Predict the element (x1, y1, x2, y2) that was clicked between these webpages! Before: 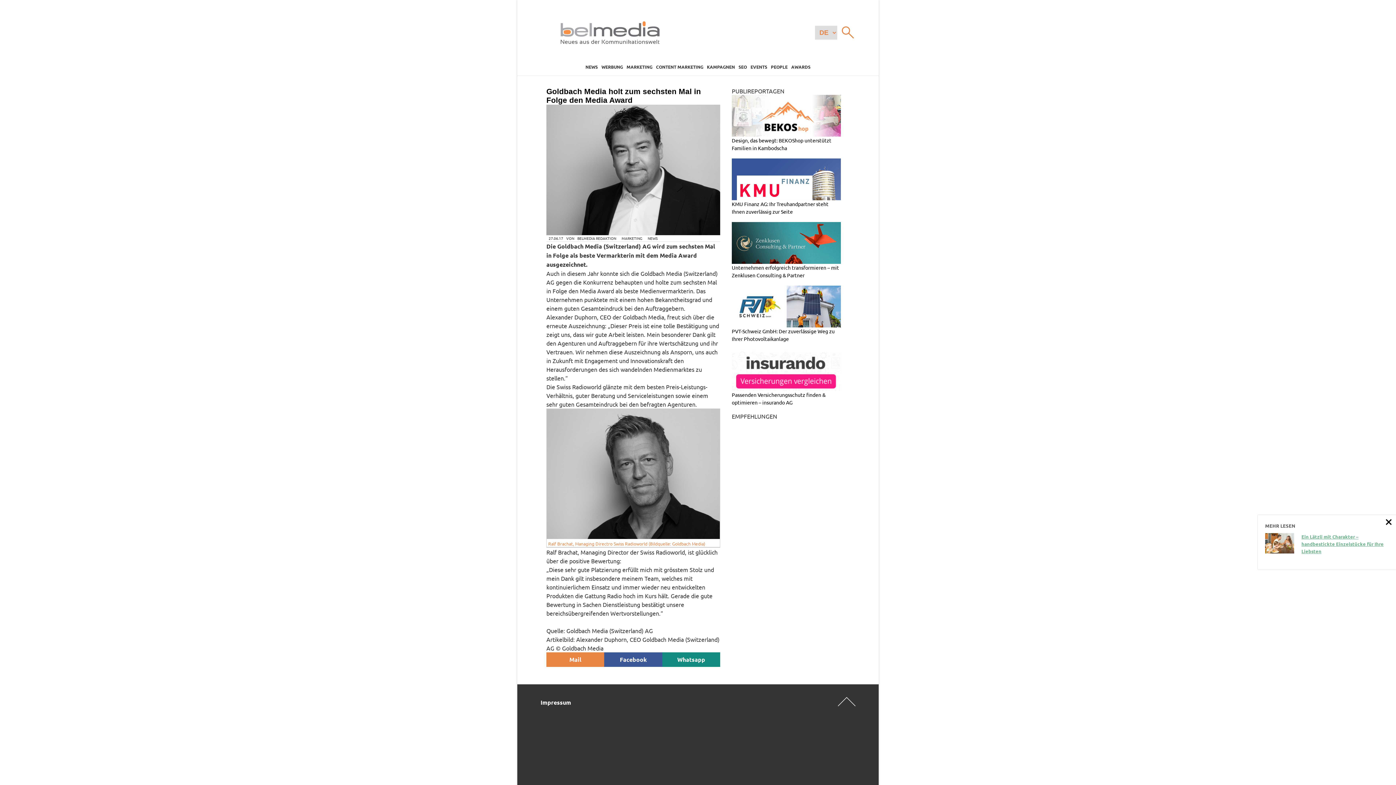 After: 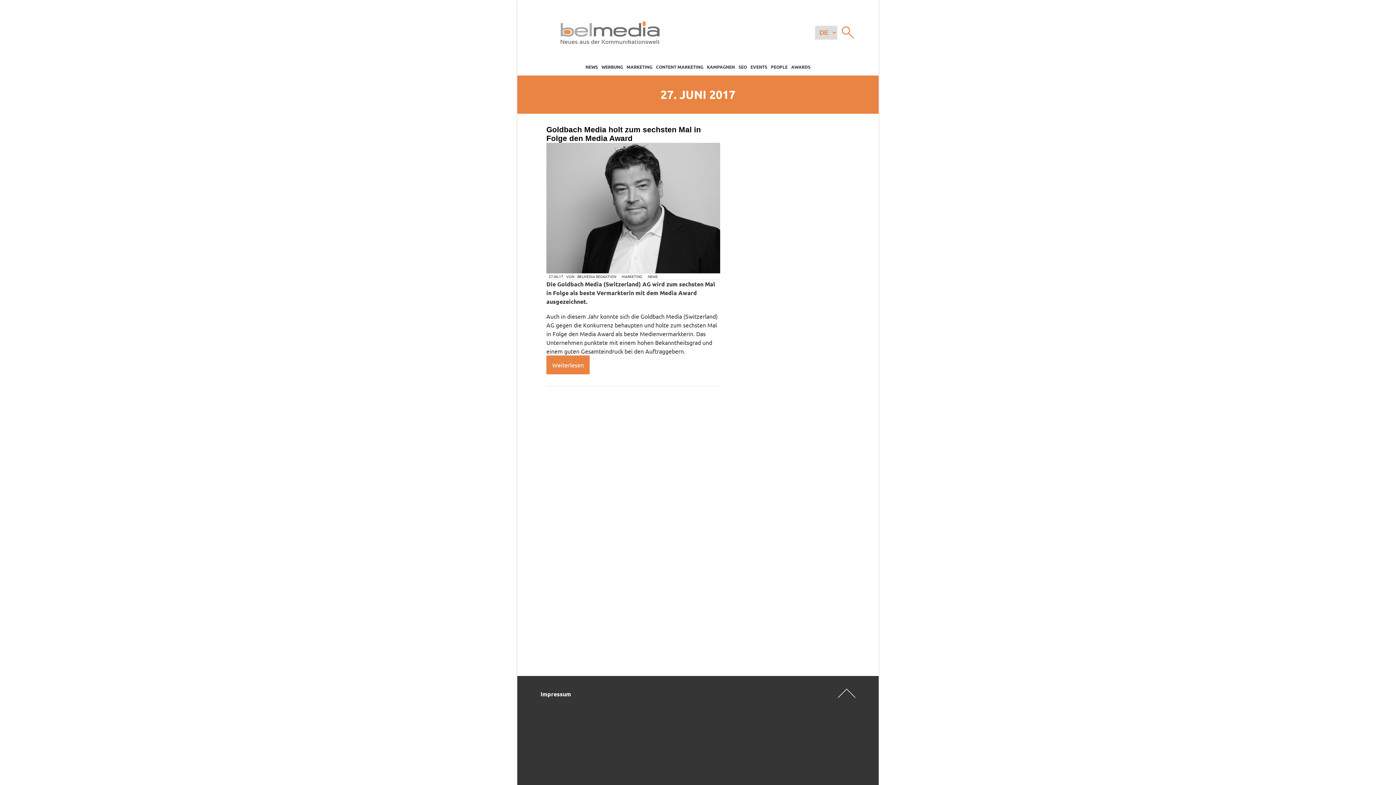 Action: label: 27.06.17 bbox: (546, 235, 565, 241)